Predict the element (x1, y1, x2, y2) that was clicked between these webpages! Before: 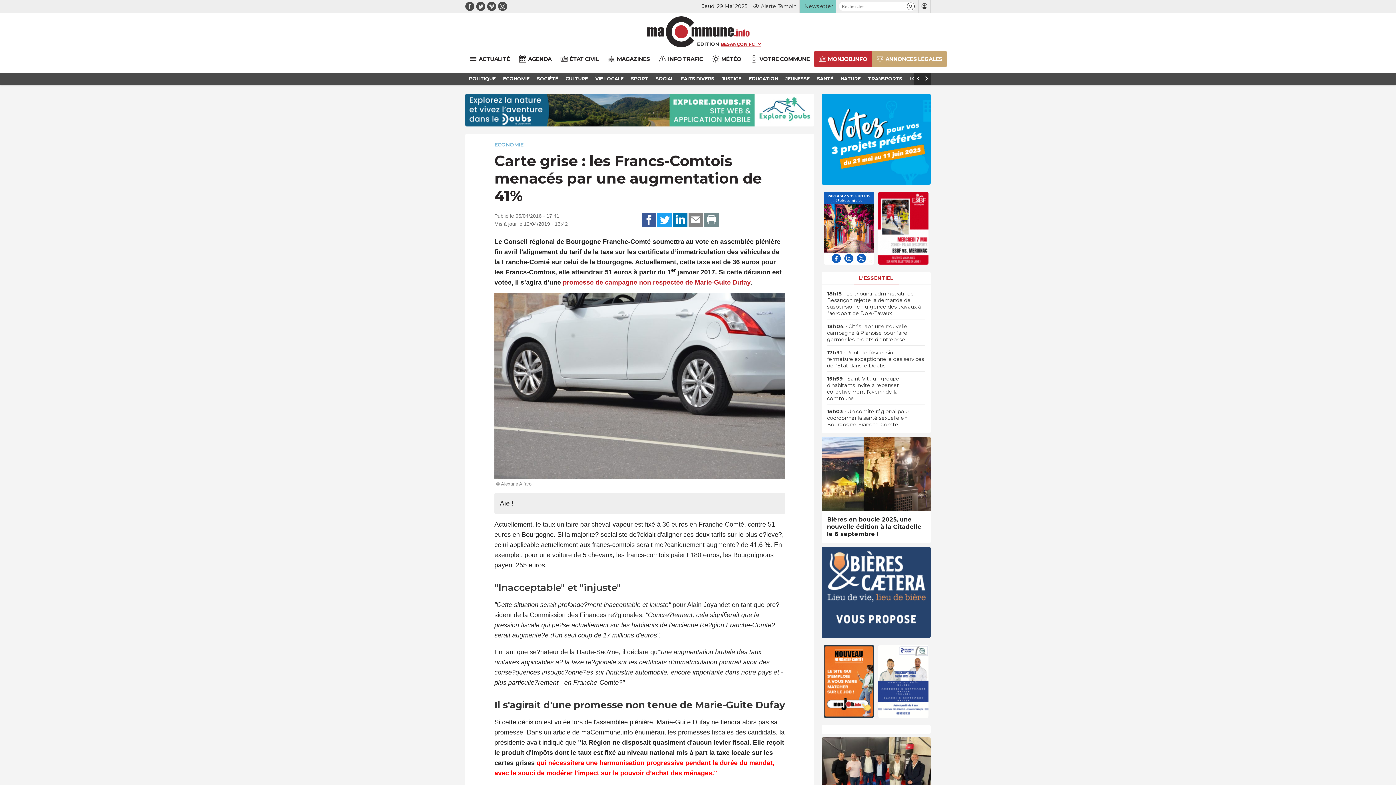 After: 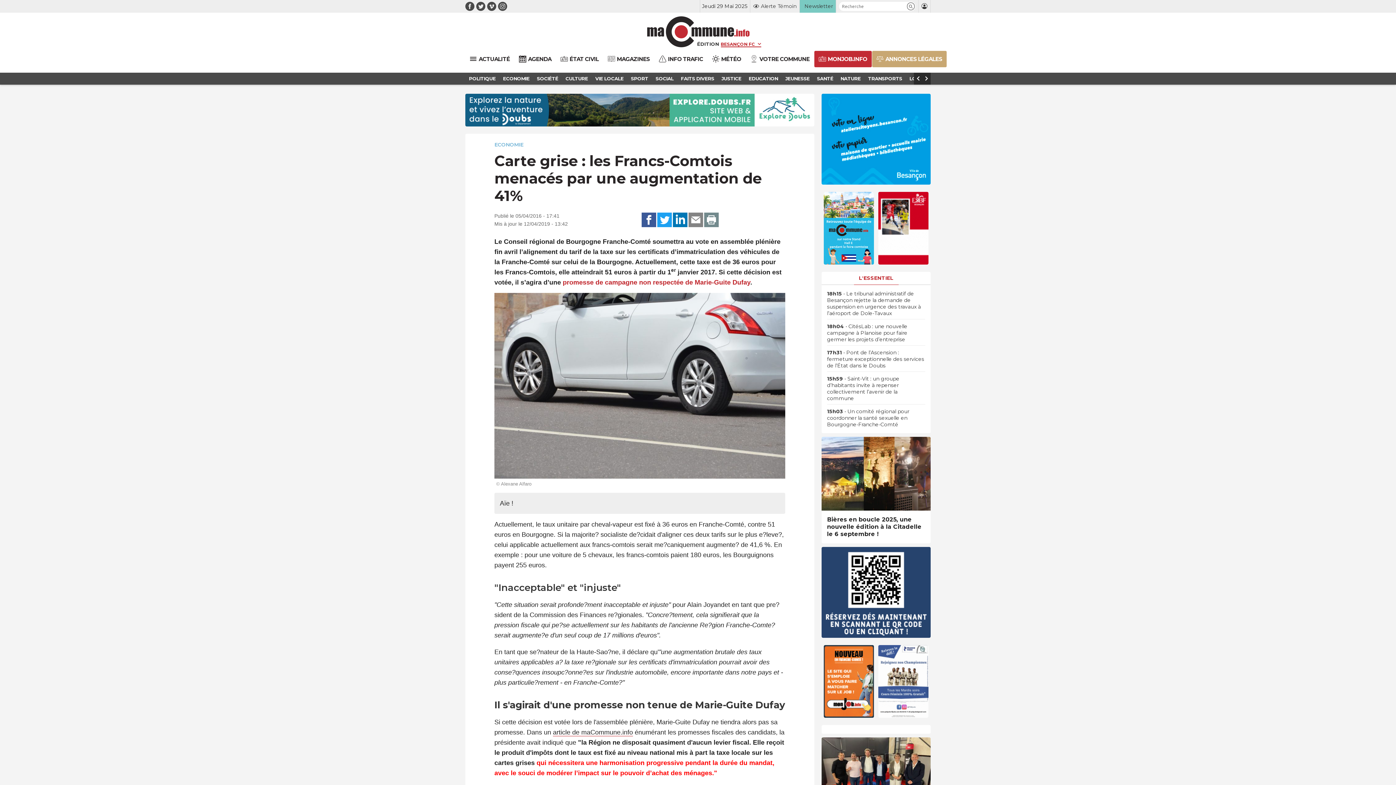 Action: label: PARTAGEZ SUR FACEBOOK bbox: (641, 212, 656, 227)